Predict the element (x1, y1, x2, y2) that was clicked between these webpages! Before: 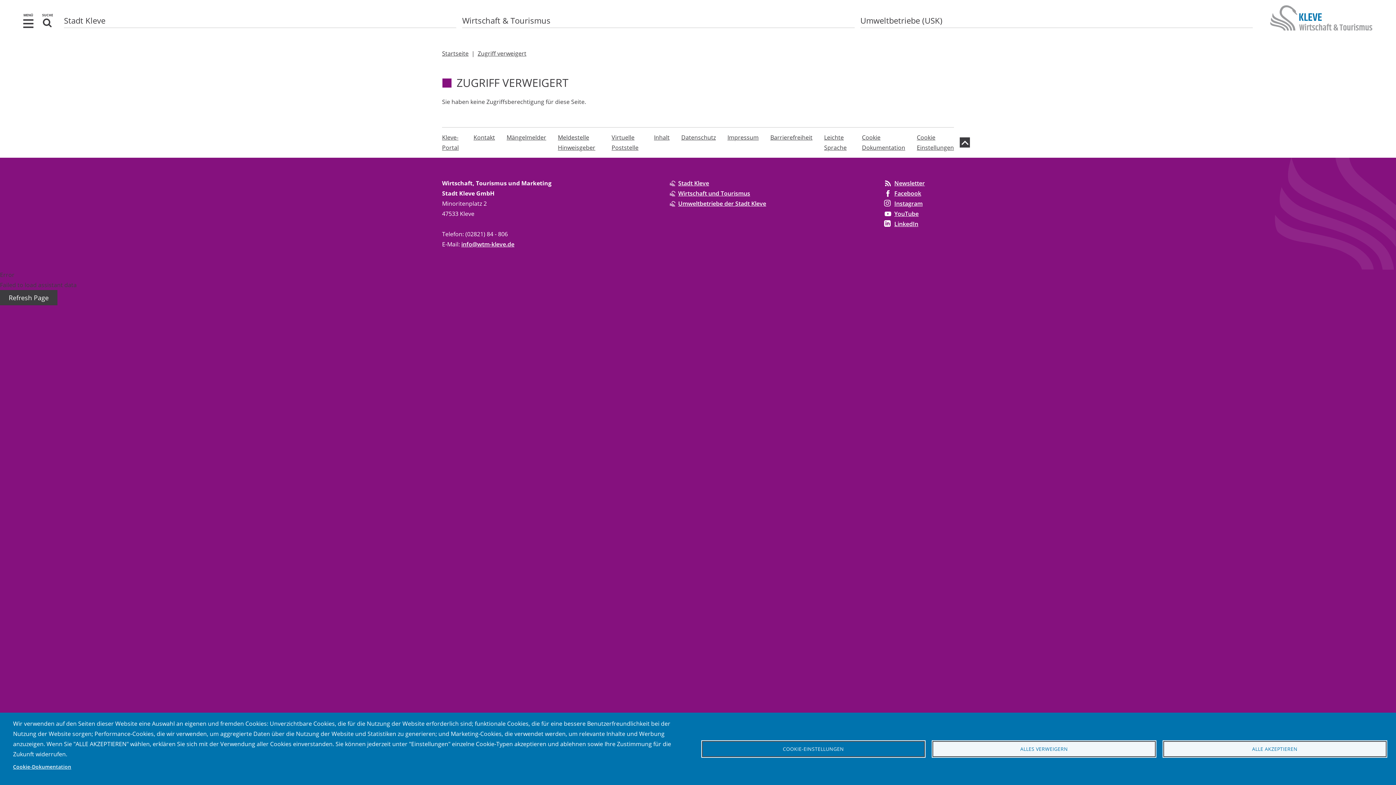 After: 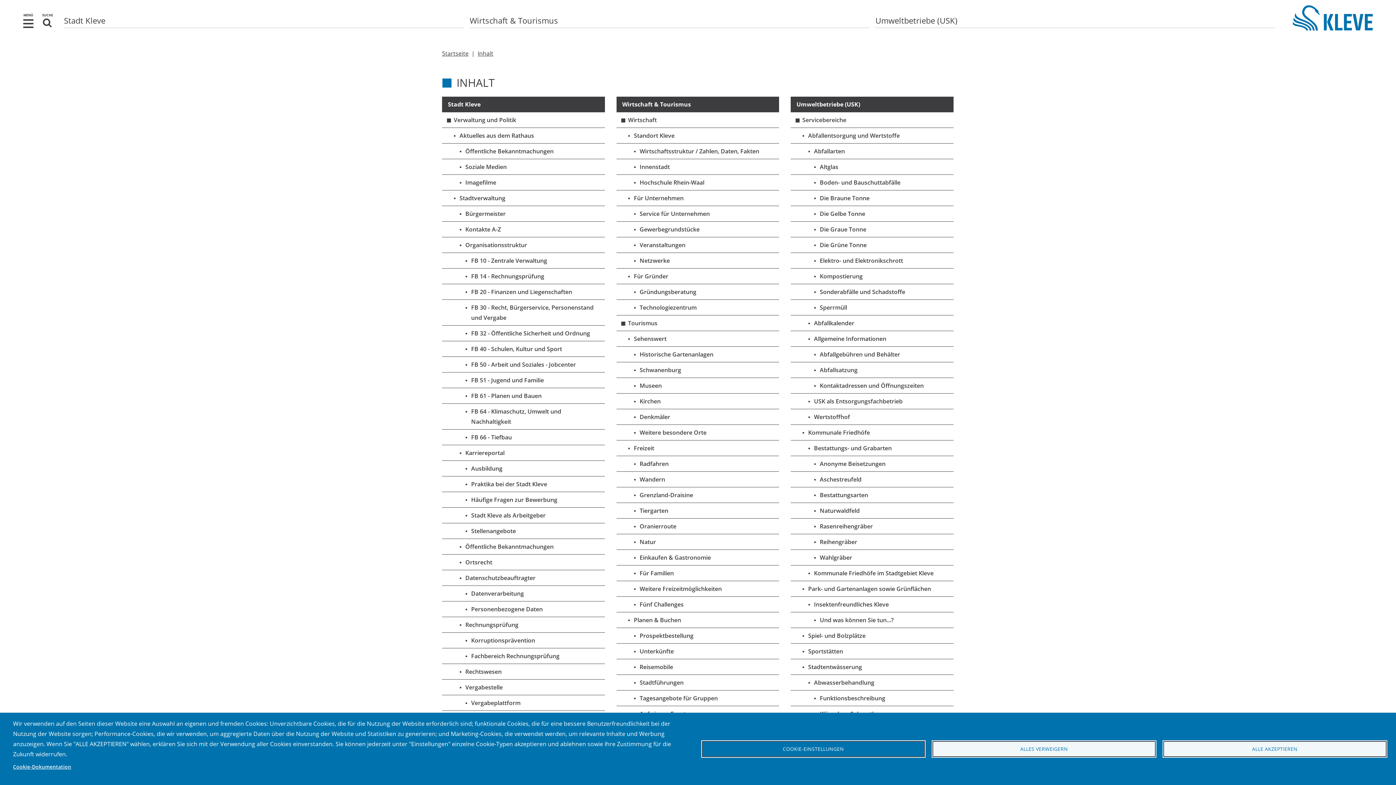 Action: bbox: (654, 133, 669, 141) label: Inhalt